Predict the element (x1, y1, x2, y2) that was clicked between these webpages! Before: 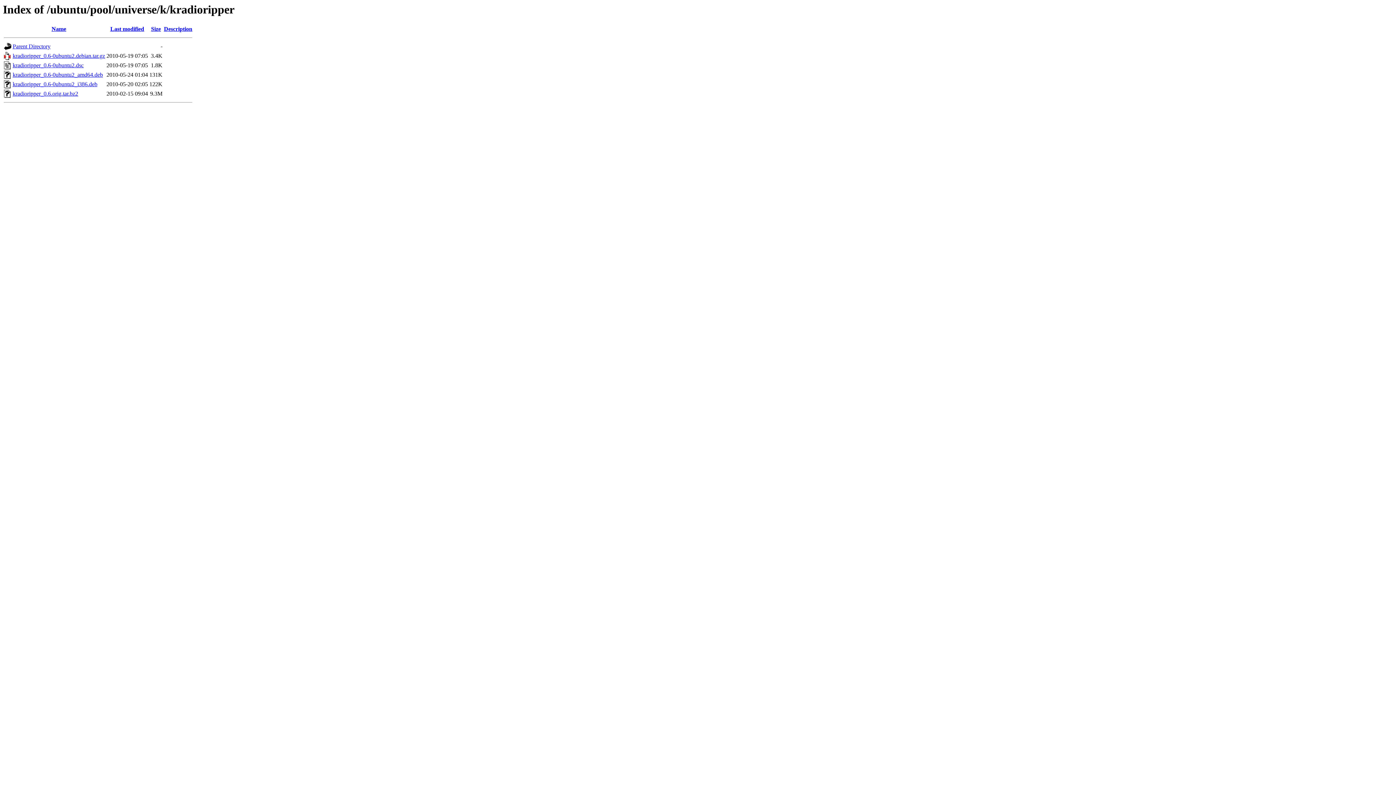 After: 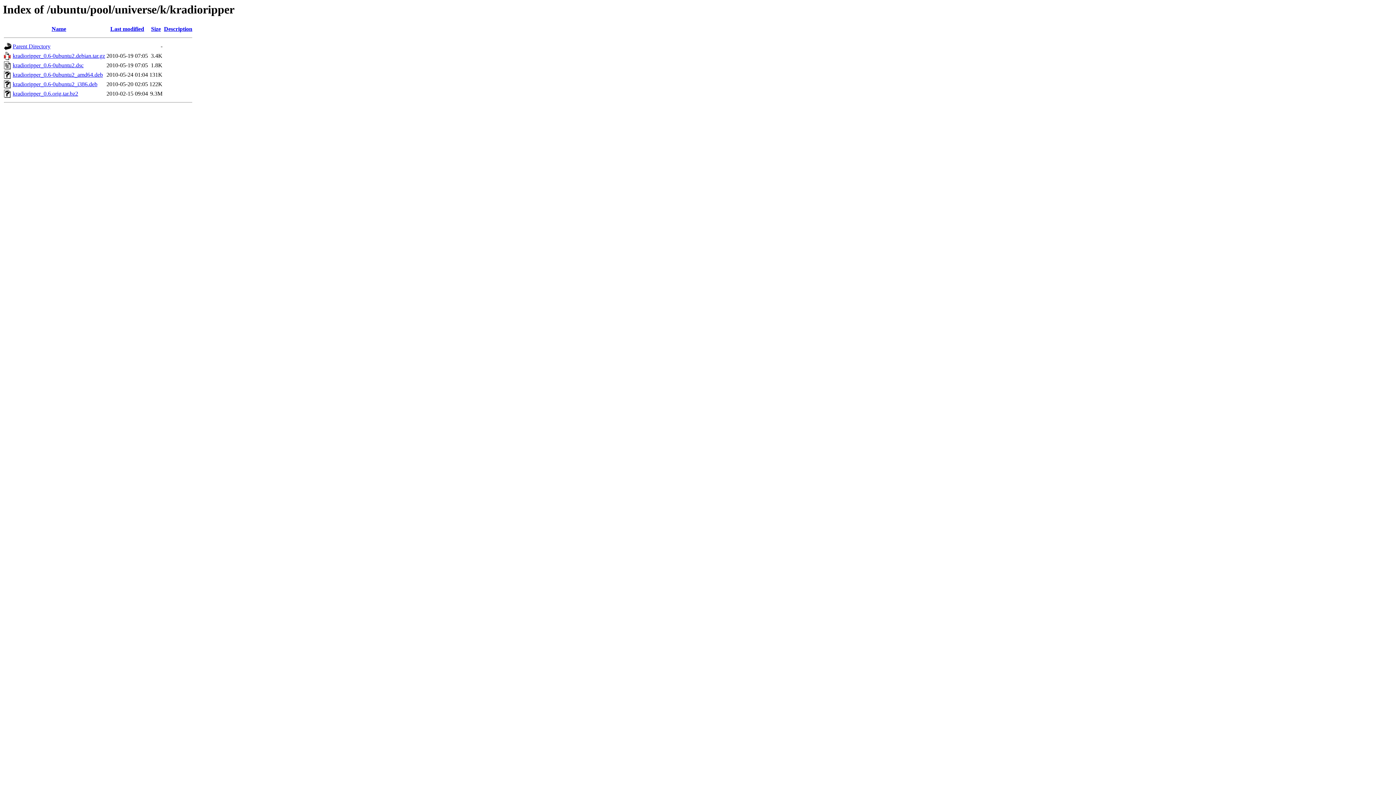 Action: bbox: (12, 71, 102, 77) label: kradioripper_0.6-0ubuntu2_amd64.deb